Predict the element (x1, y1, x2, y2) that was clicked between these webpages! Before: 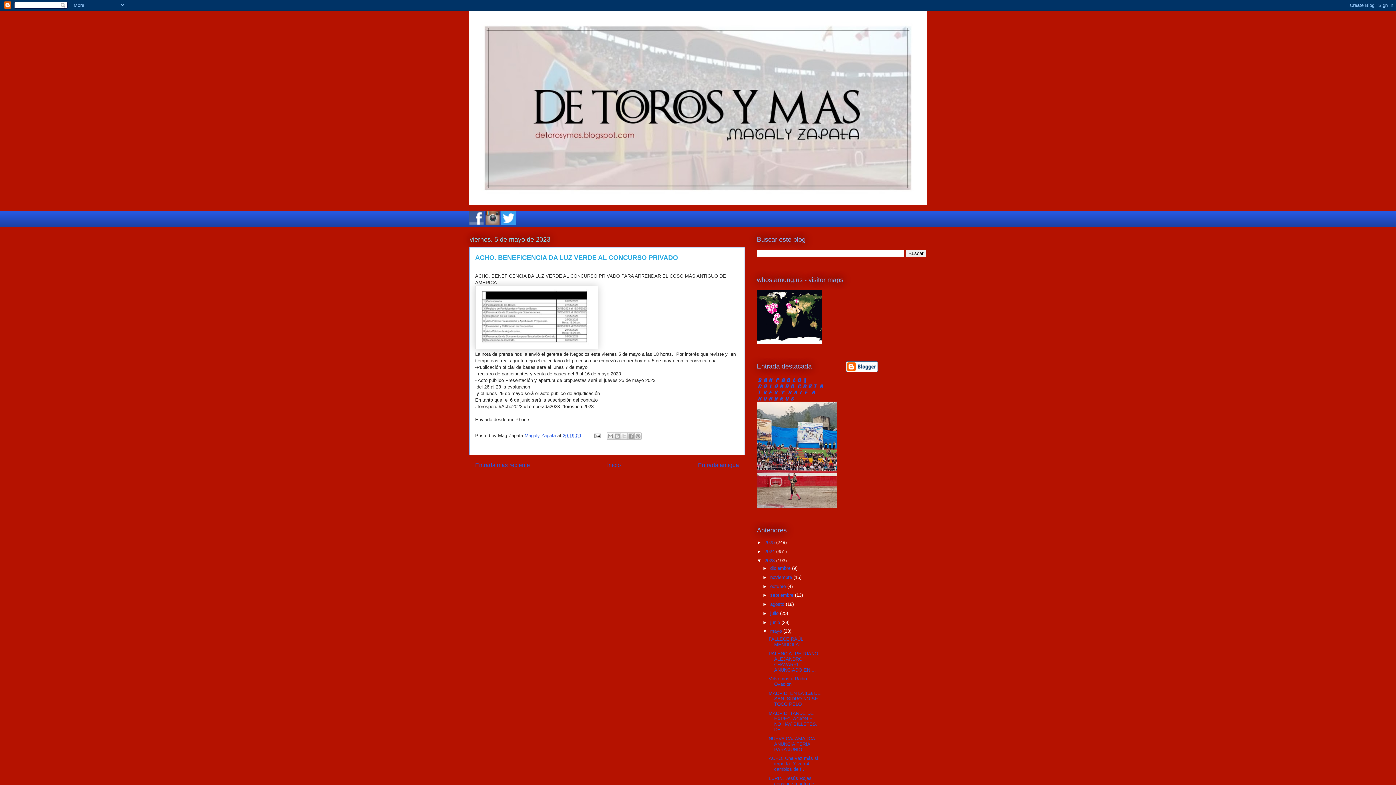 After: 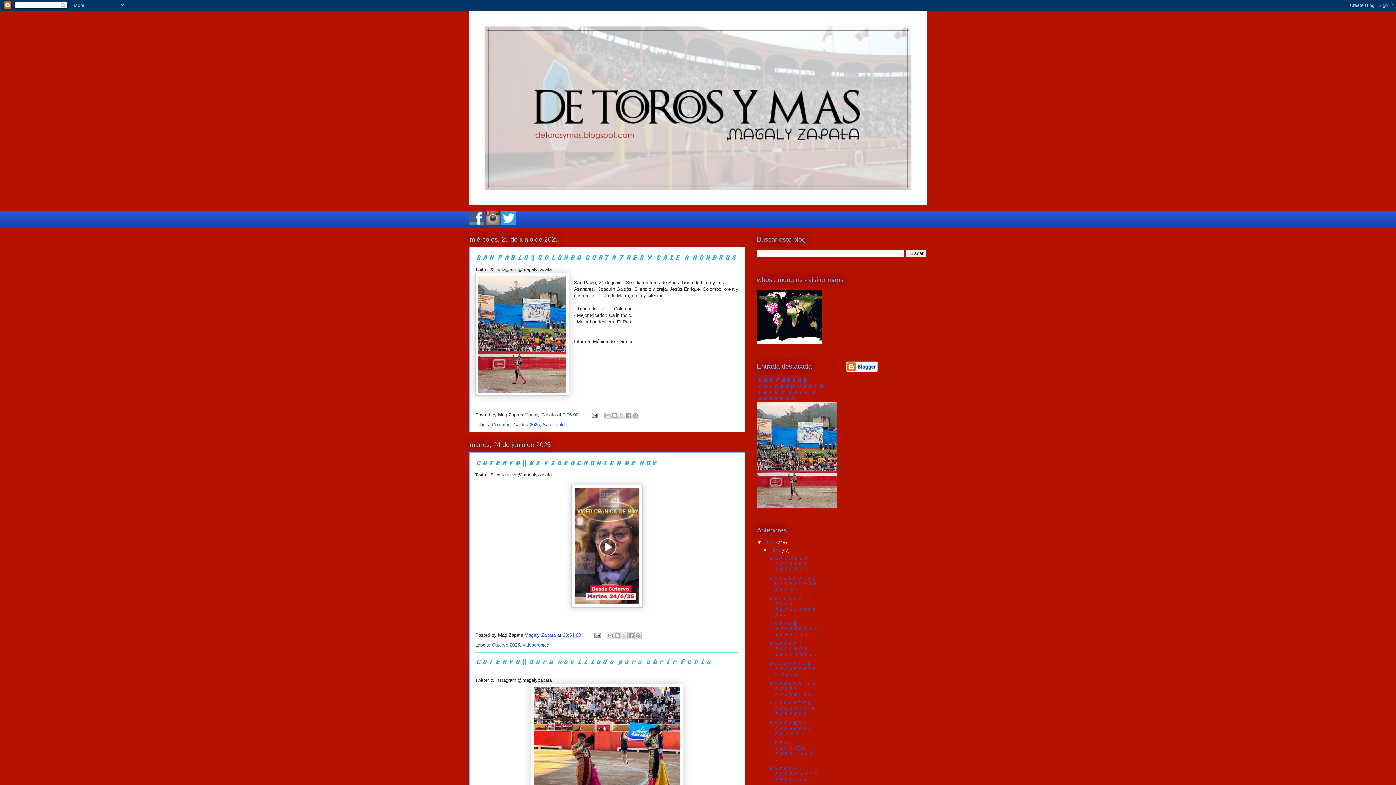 Action: bbox: (607, 462, 621, 468) label: Inicio